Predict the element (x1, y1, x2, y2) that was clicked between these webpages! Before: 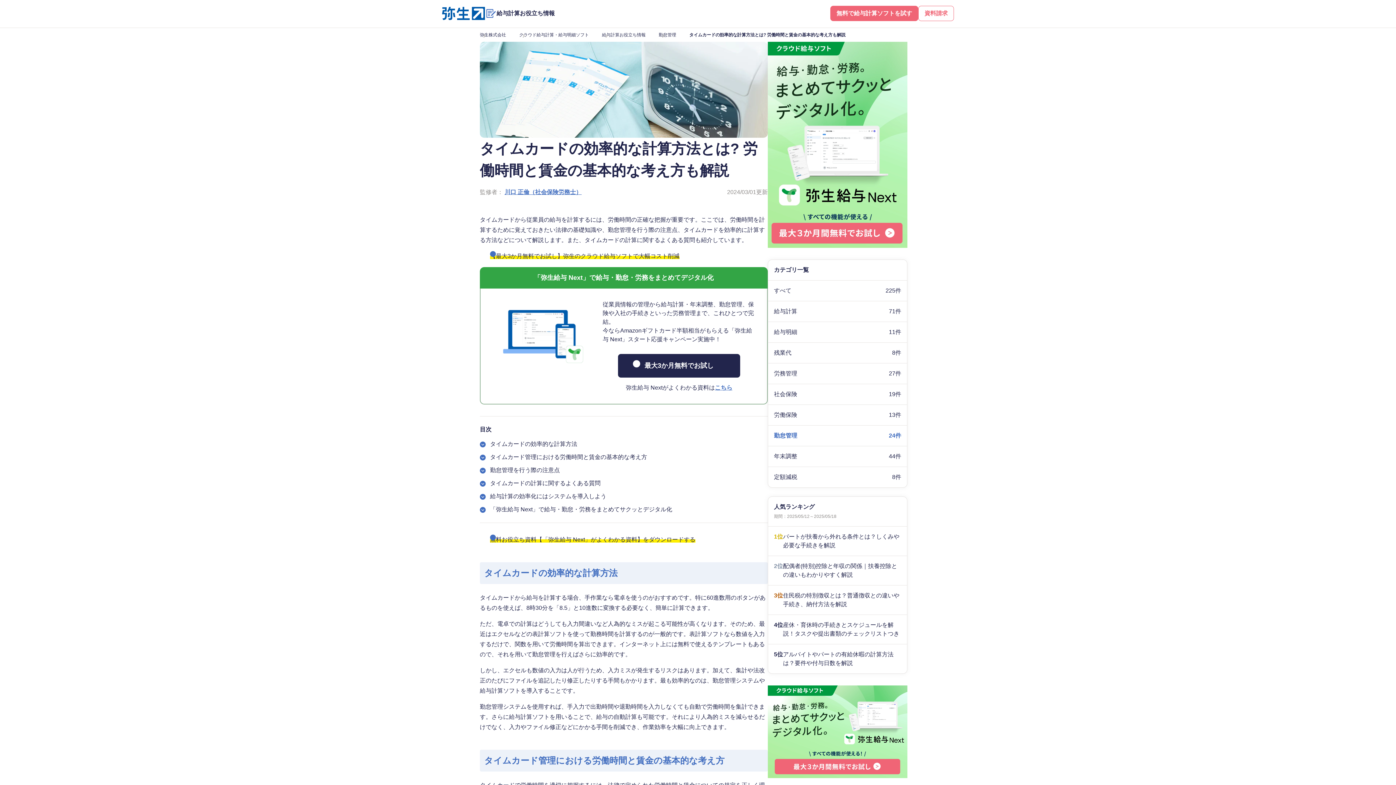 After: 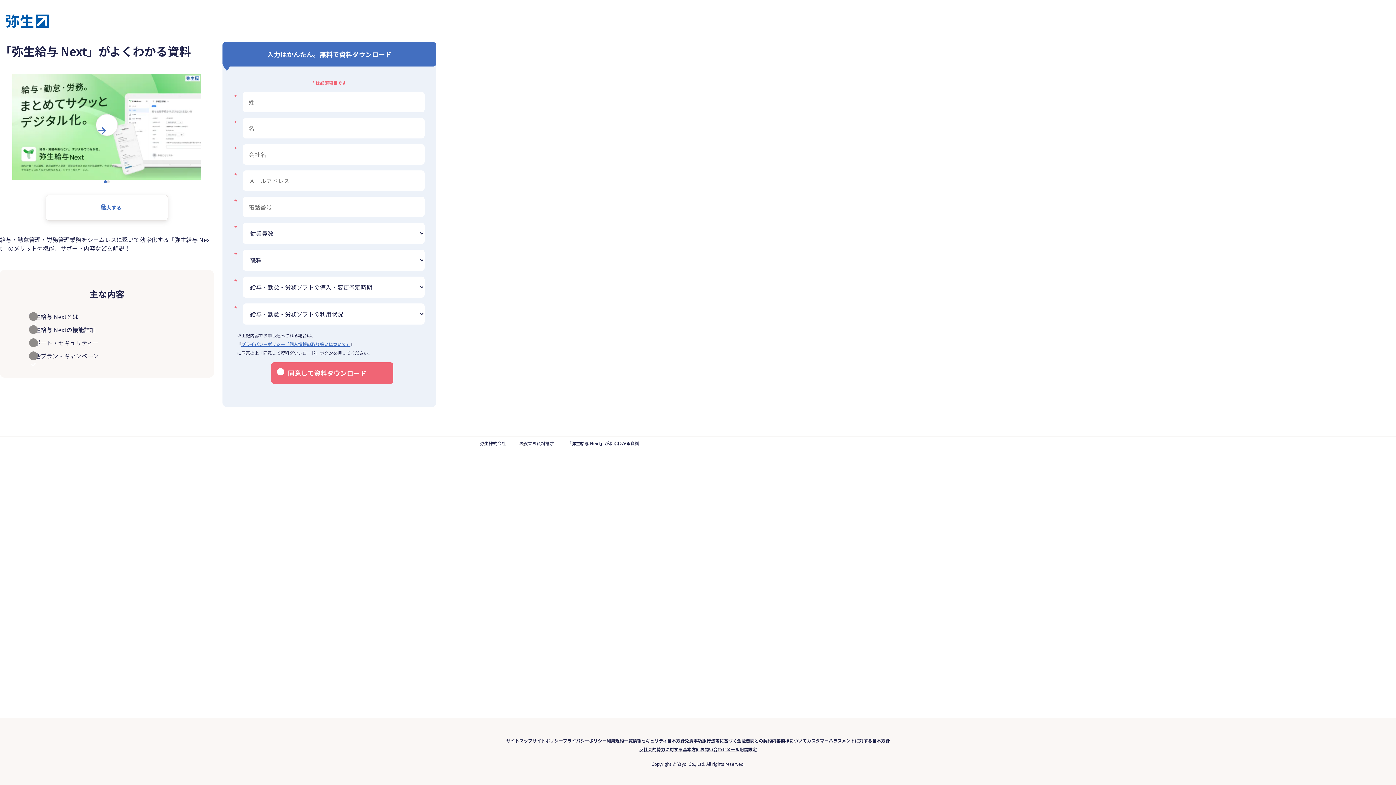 Action: bbox: (918, 5, 954, 21) label: 資料請求